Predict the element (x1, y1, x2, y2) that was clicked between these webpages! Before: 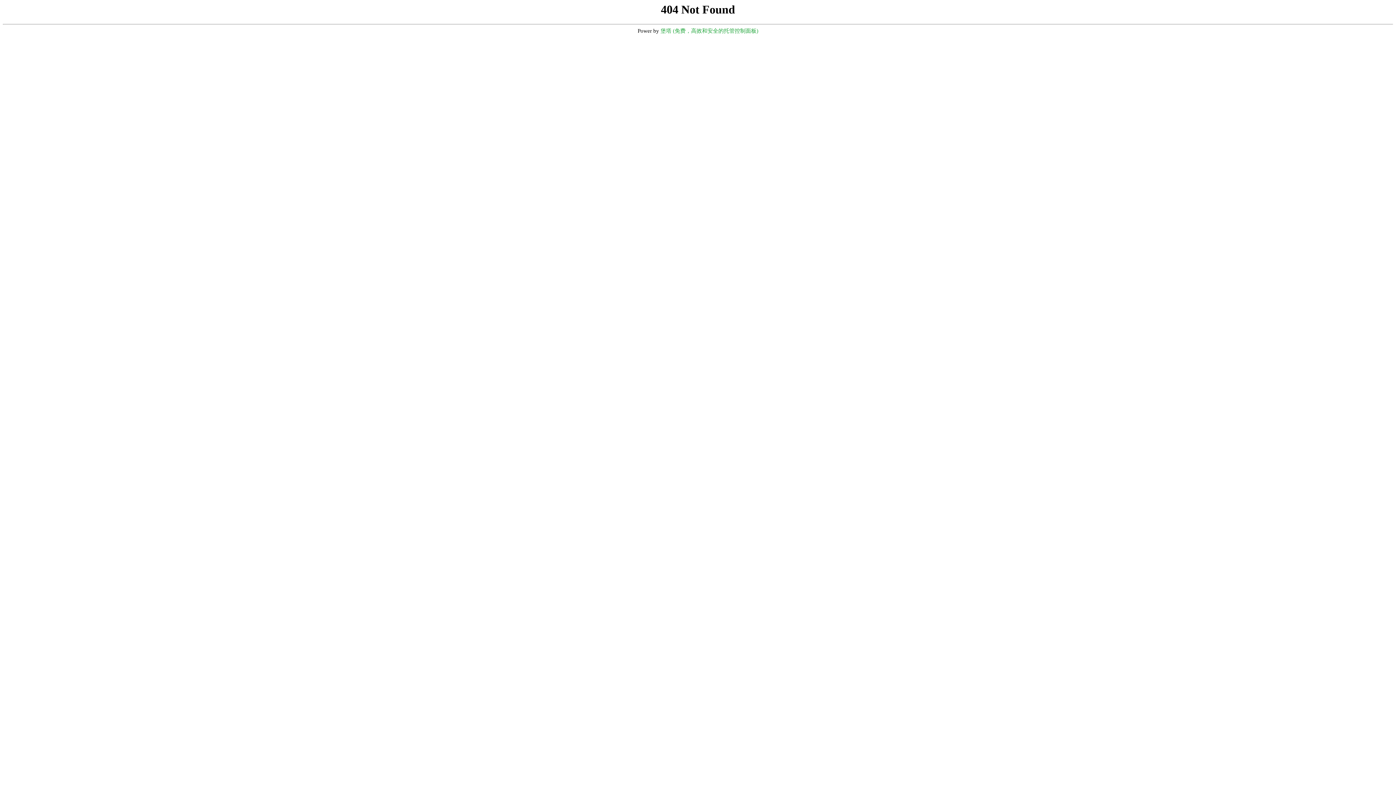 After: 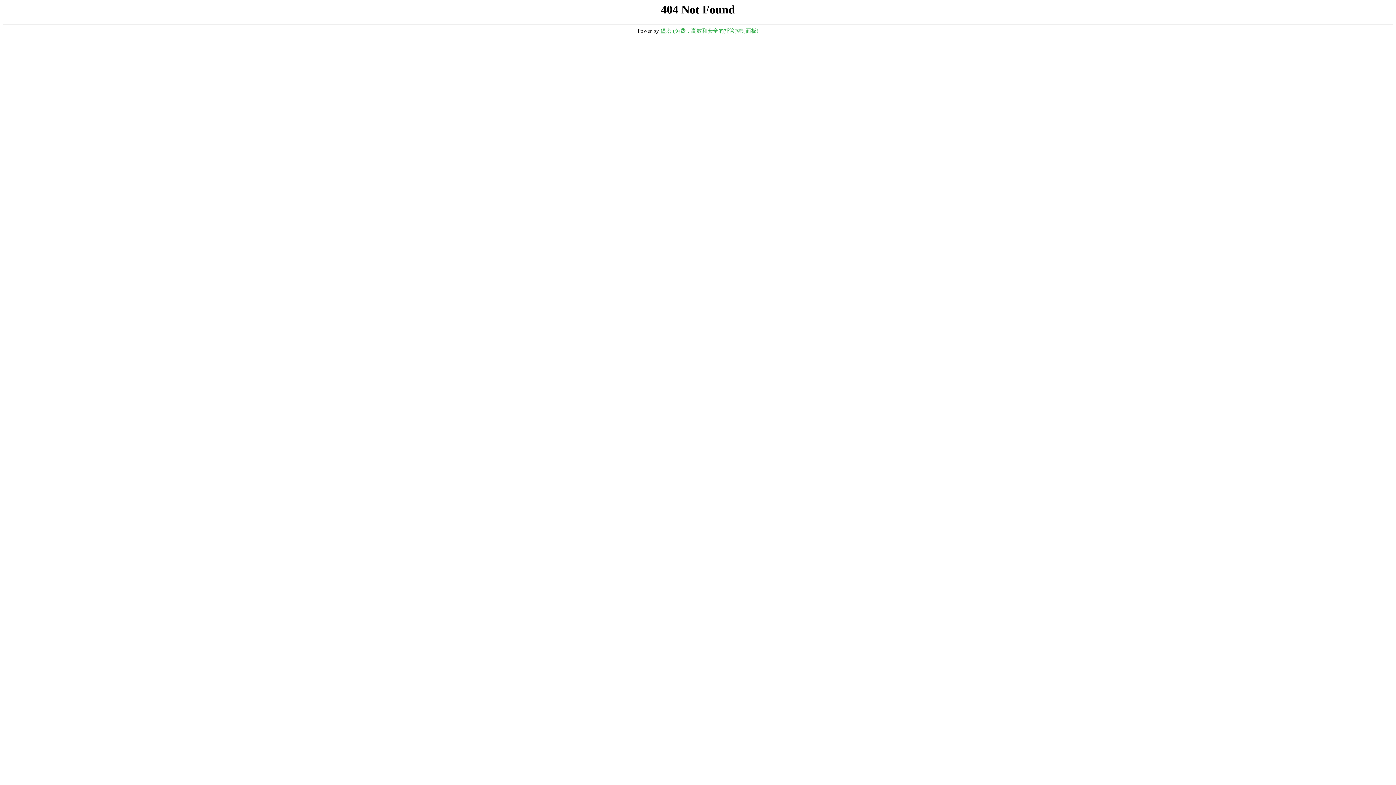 Action: label: 堡塔 (免费，高效和安全的托管控制面板) bbox: (660, 28, 758, 33)